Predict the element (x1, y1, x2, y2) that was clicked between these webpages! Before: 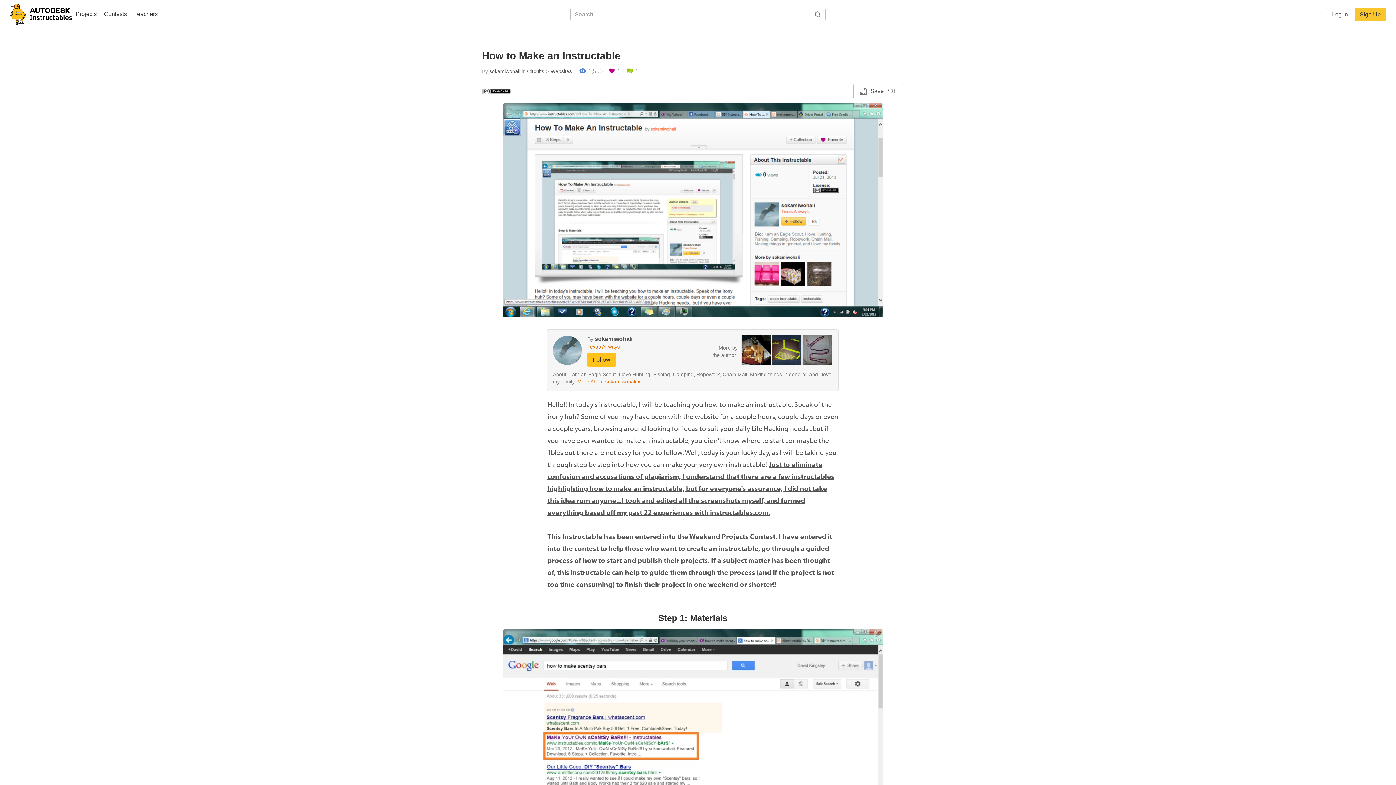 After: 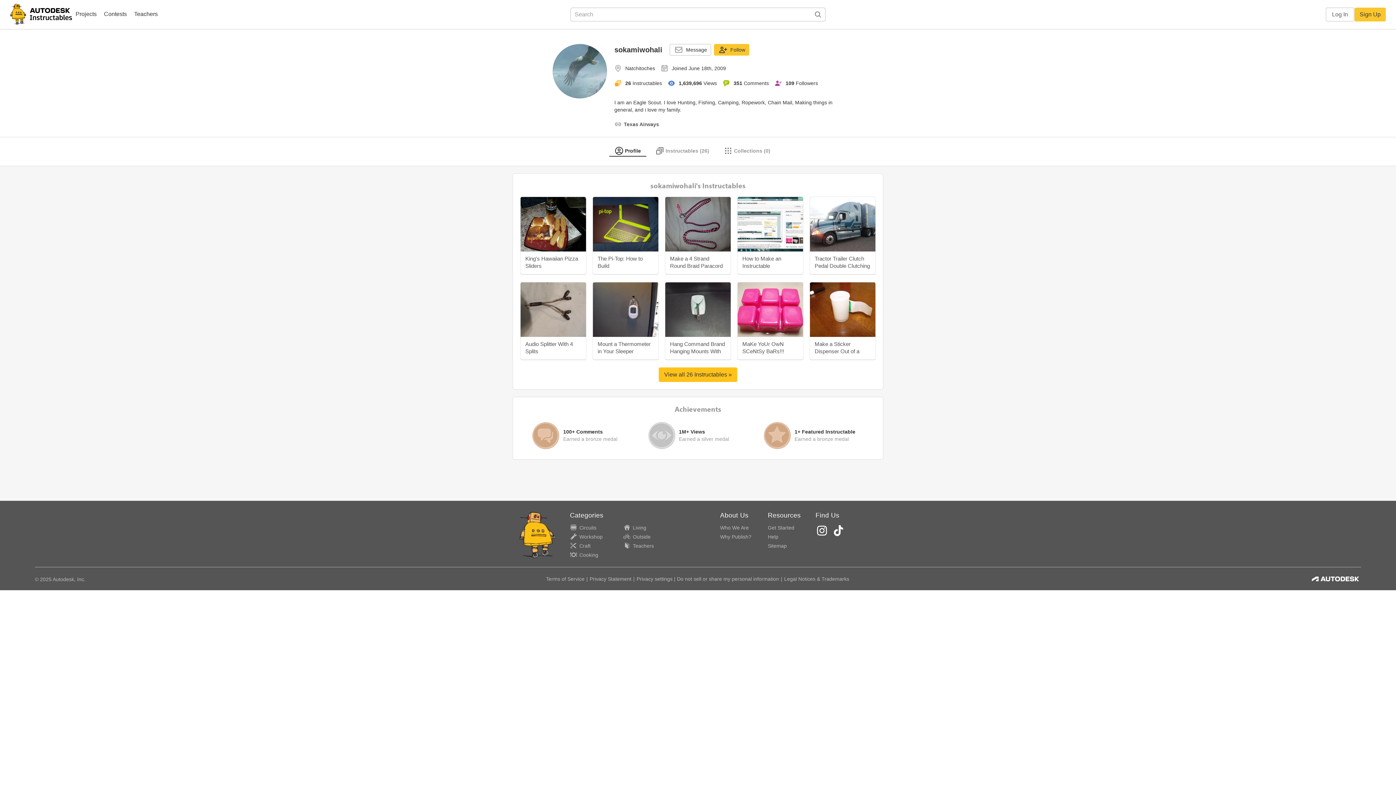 Action: bbox: (577, 378, 640, 384) label: More About sokamiwohali »